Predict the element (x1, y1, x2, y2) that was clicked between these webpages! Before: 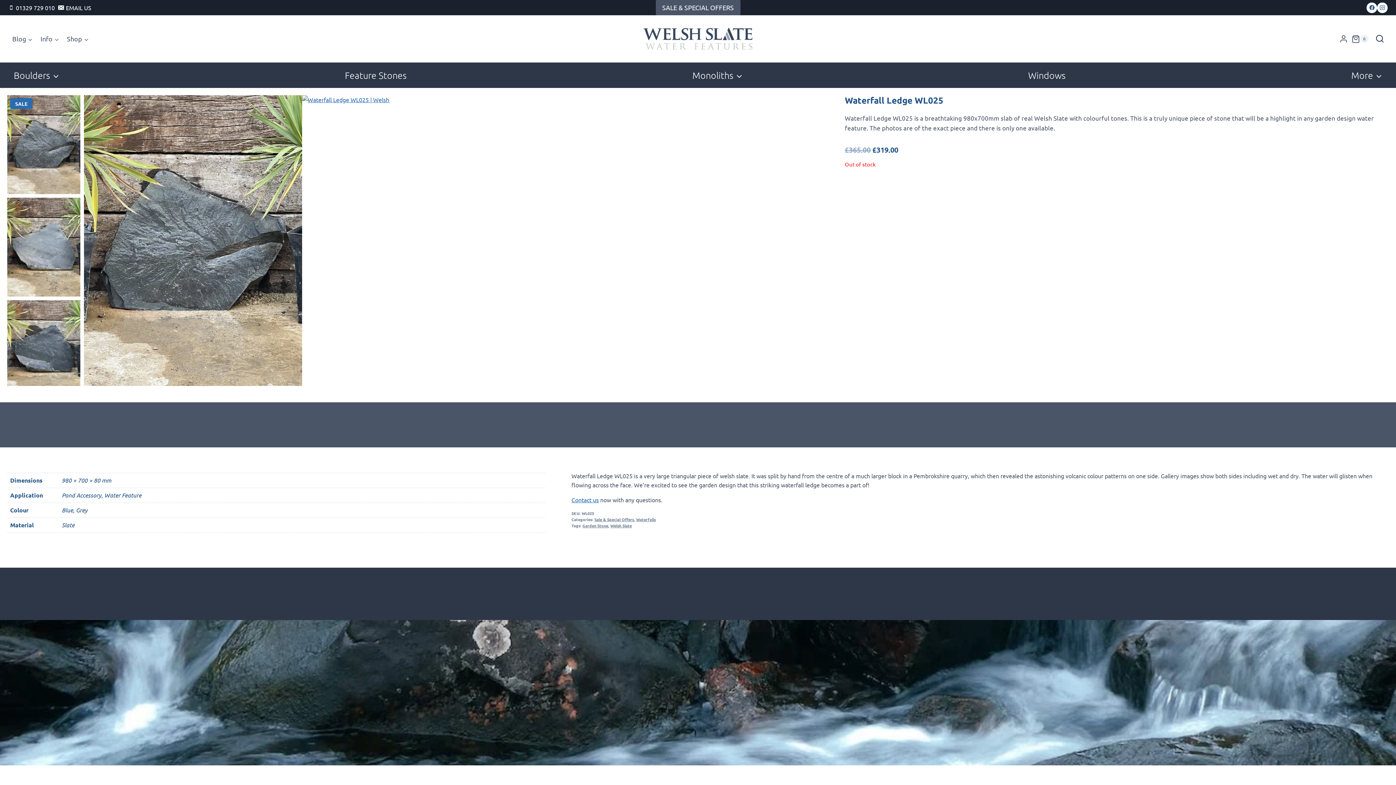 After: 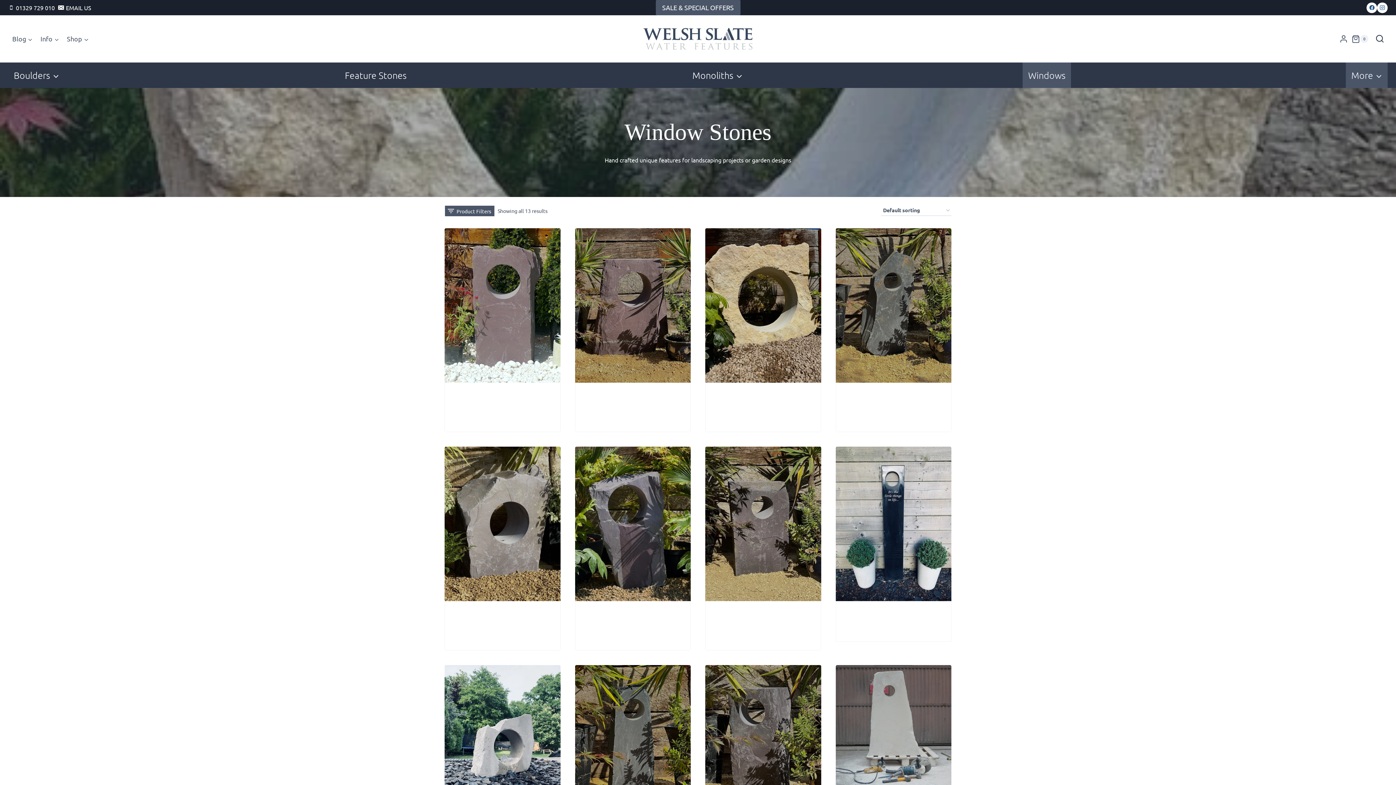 Action: label: Windows bbox: (1023, 62, 1071, 88)